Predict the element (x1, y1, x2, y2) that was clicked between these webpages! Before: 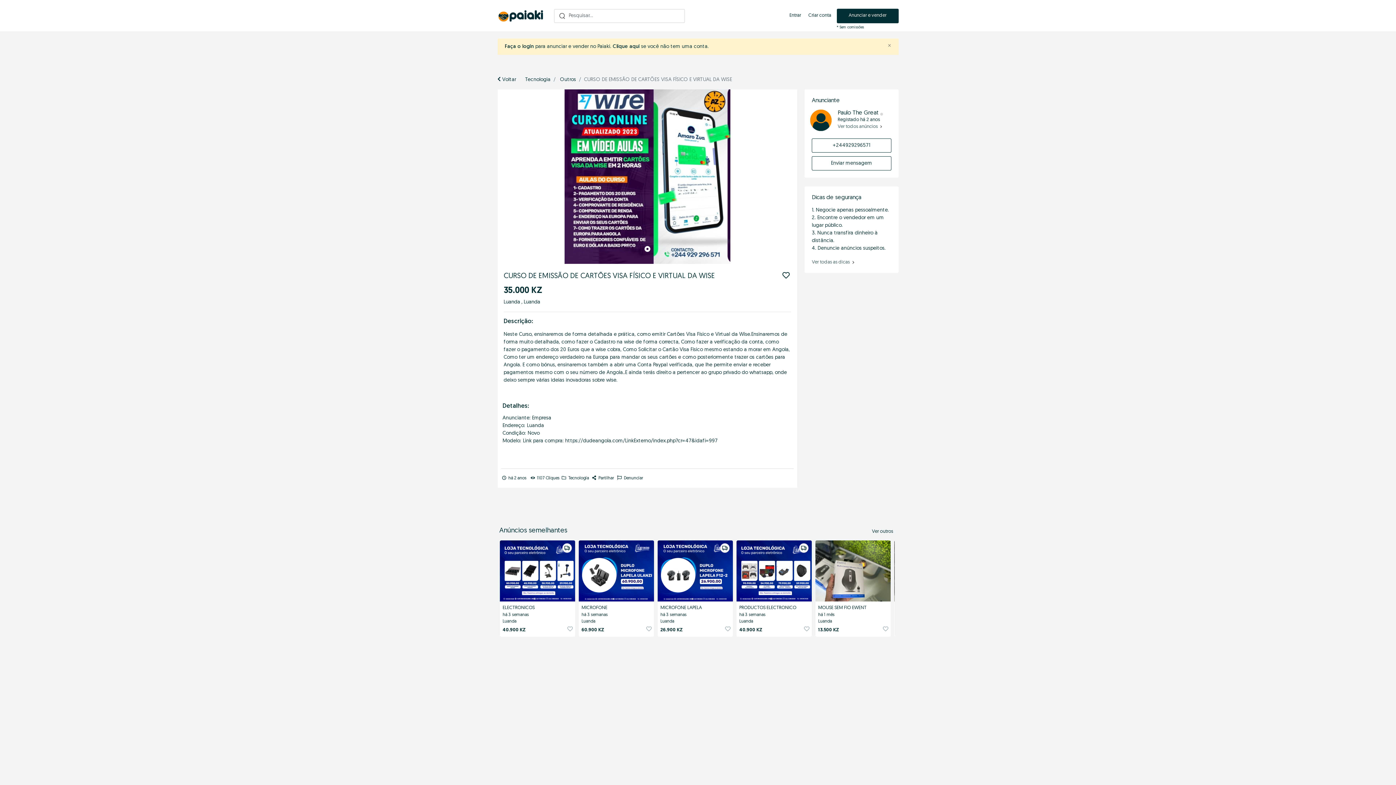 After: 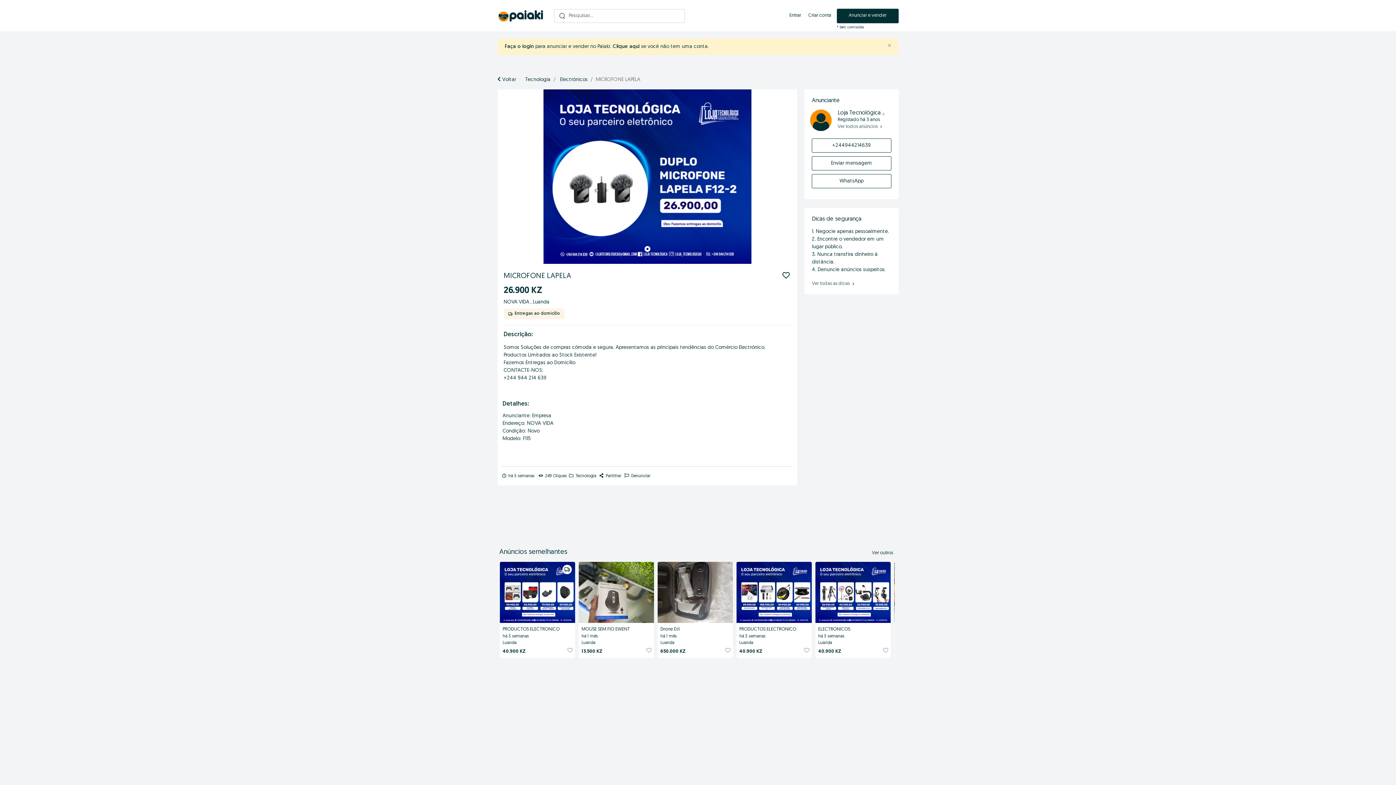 Action: bbox: (660, 626, 683, 633) label: 26.900 KZ